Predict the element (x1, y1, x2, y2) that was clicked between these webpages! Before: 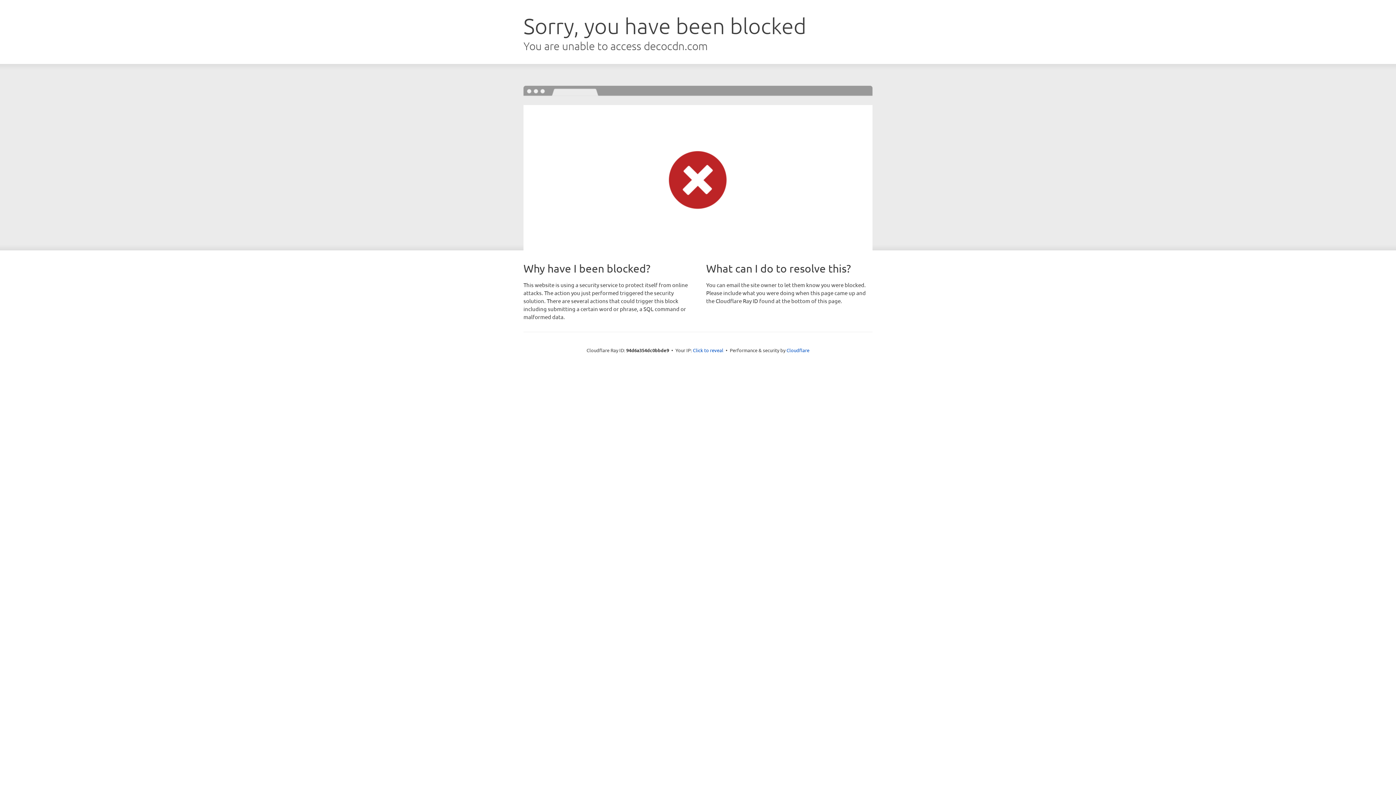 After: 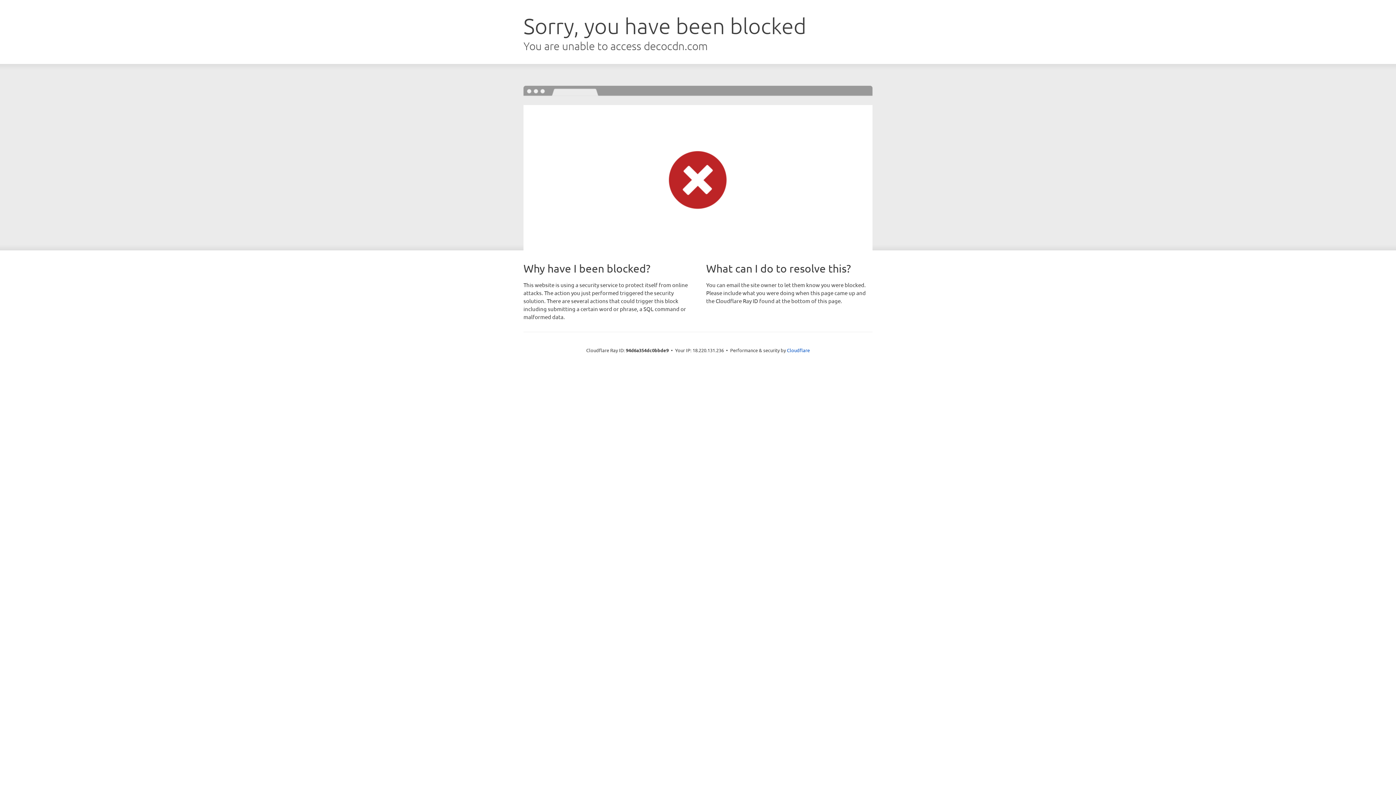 Action: bbox: (693, 346, 723, 353) label: Click to reveal